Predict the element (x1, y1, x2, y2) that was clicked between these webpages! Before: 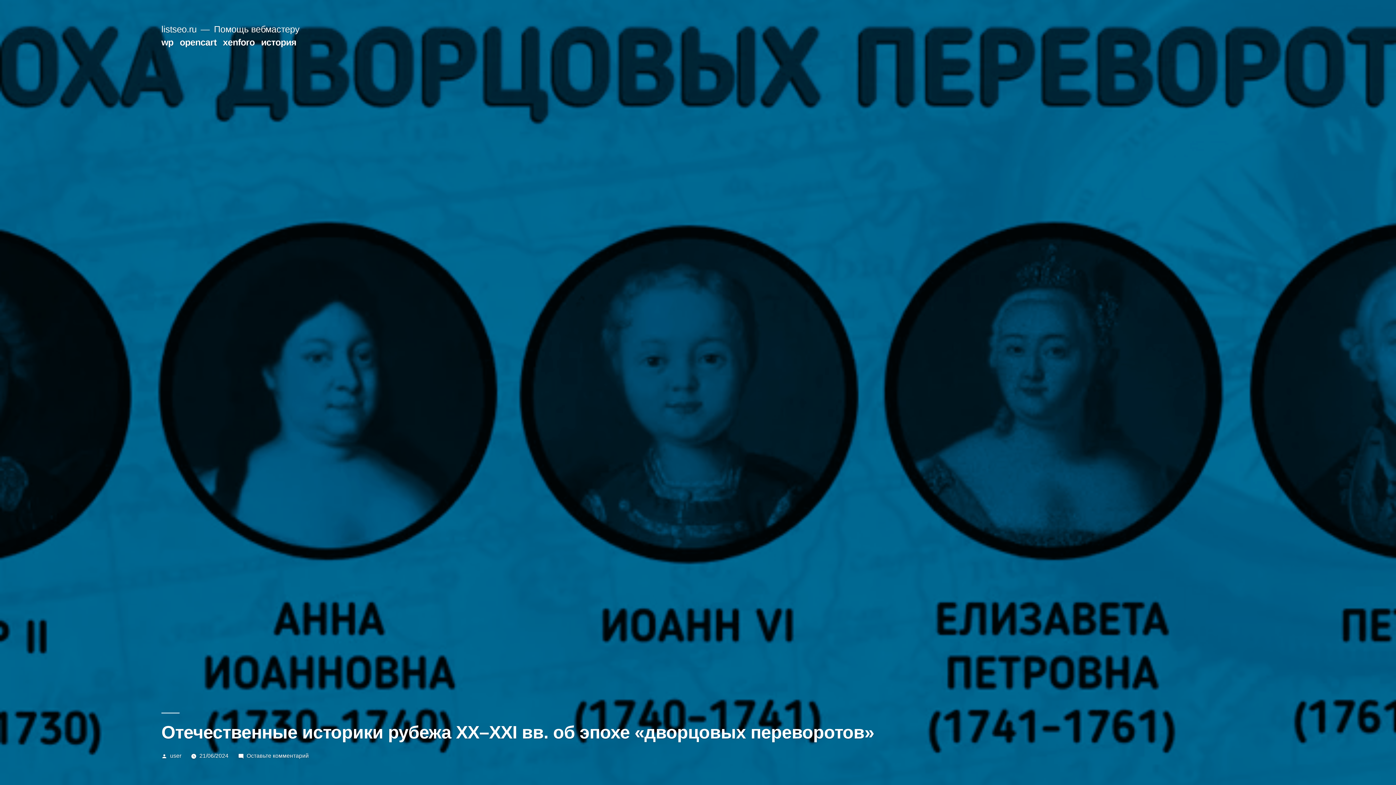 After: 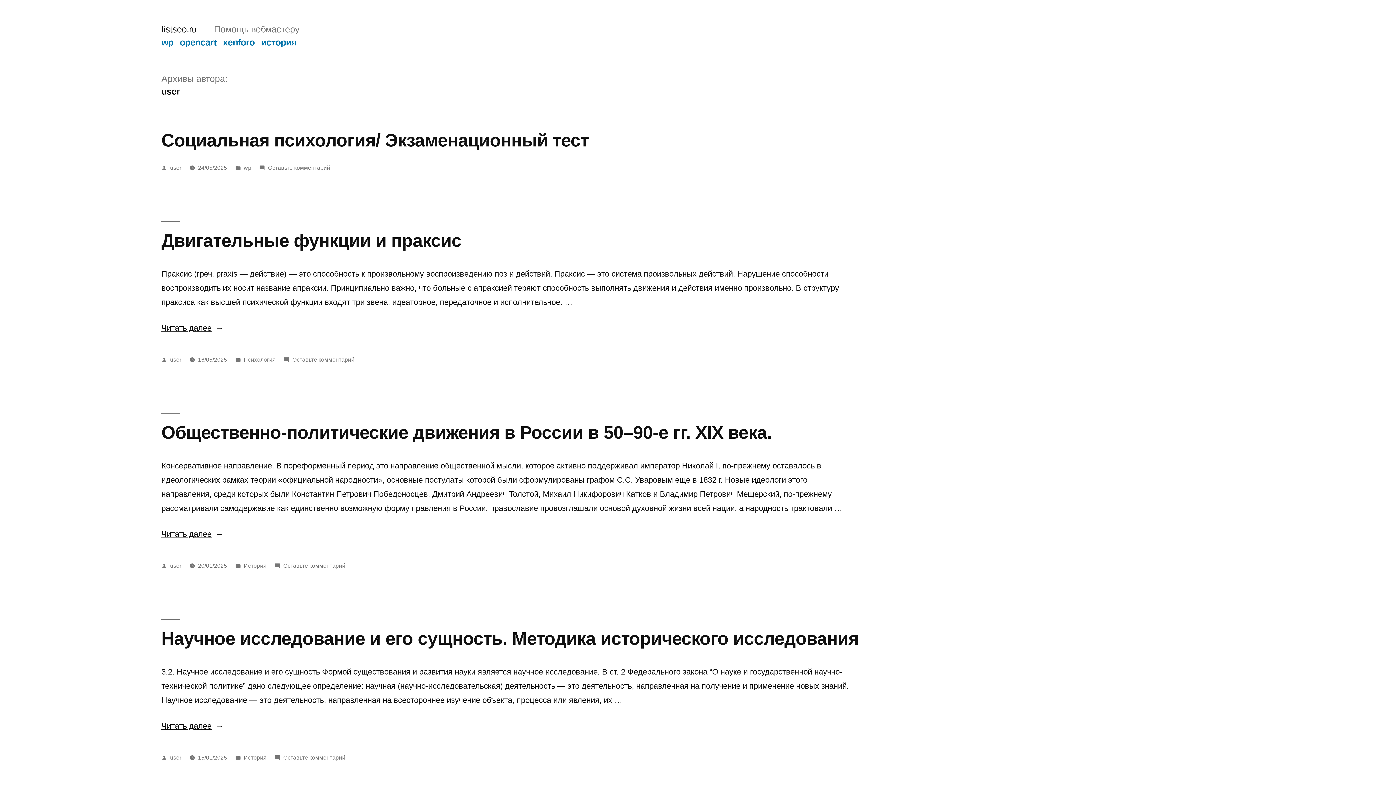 Action: label: user bbox: (170, 753, 181, 759)